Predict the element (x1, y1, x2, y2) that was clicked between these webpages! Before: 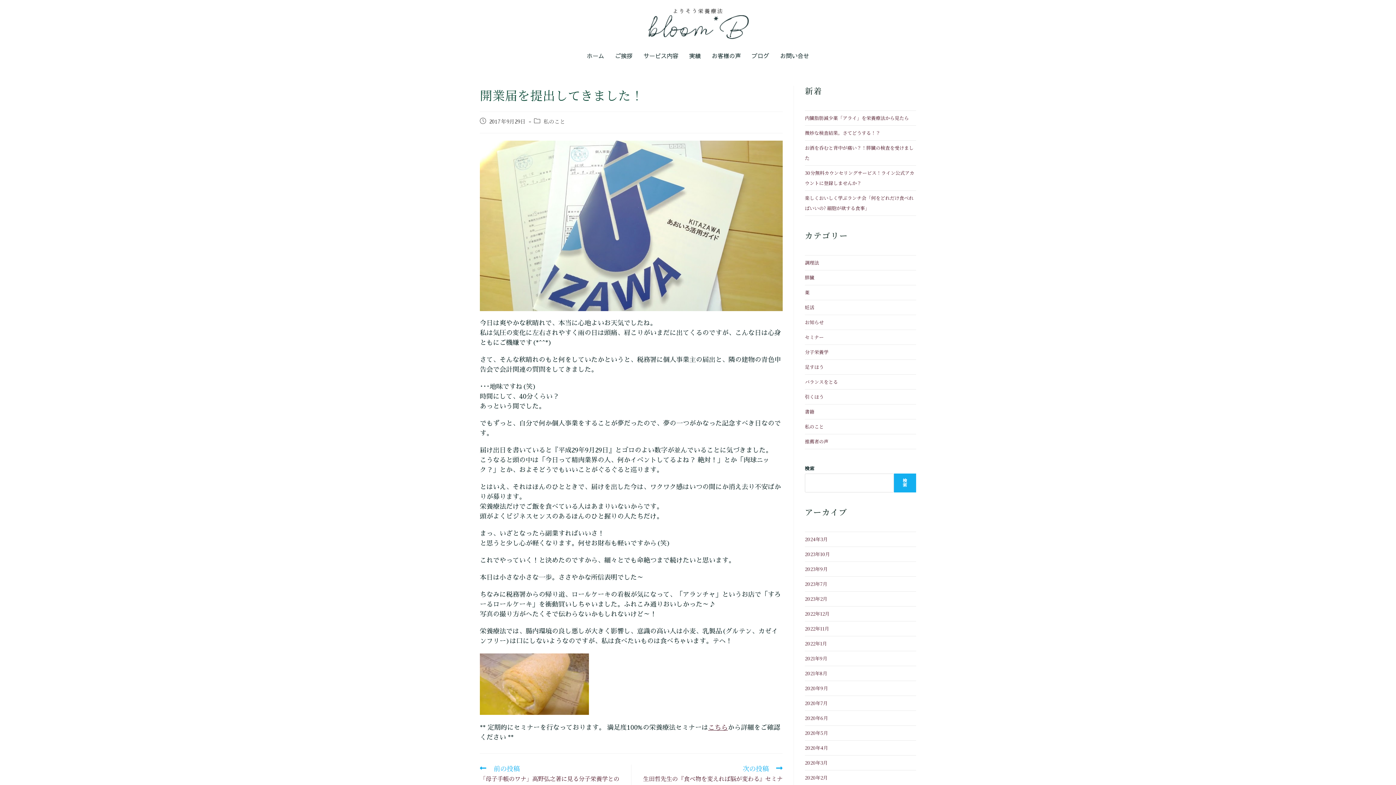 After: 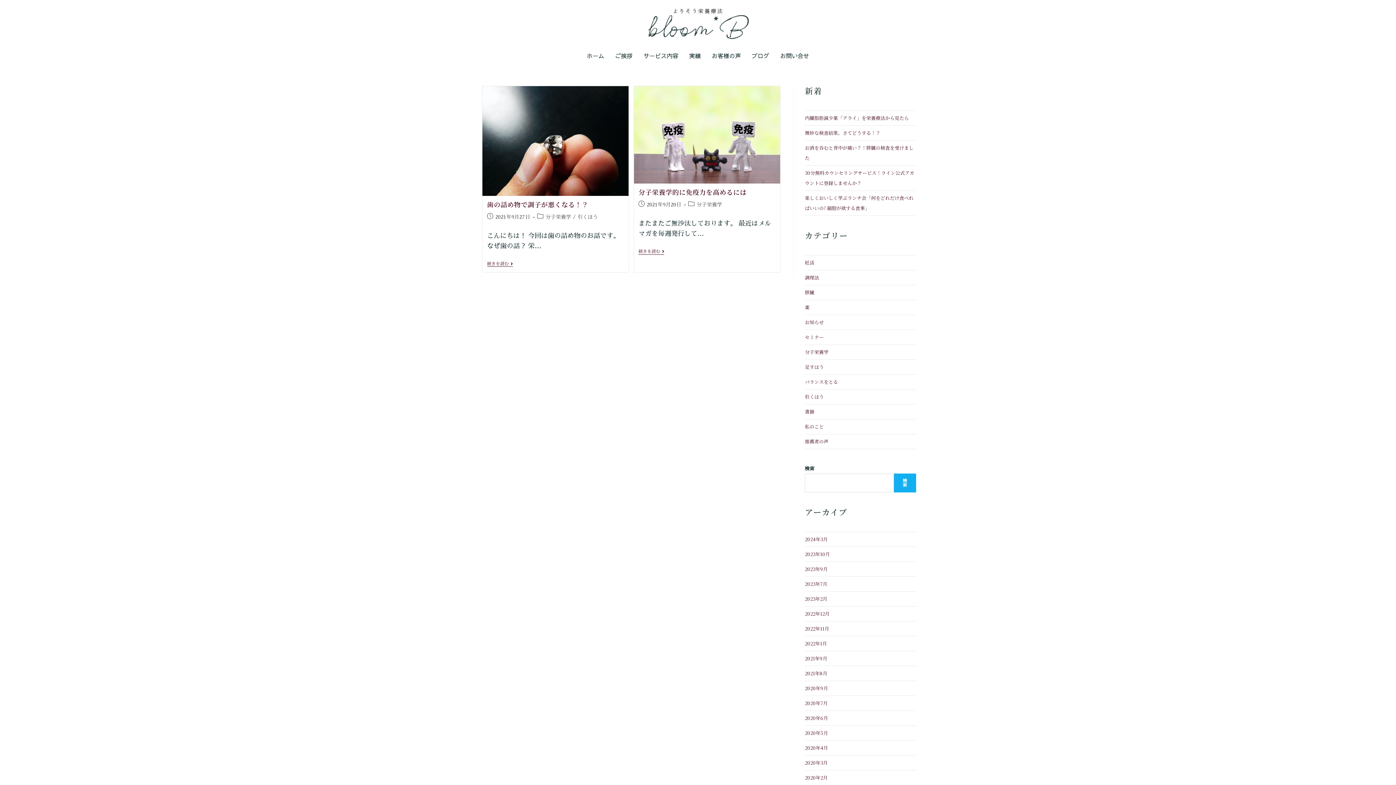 Action: label: 2021年9月 bbox: (805, 655, 827, 662)